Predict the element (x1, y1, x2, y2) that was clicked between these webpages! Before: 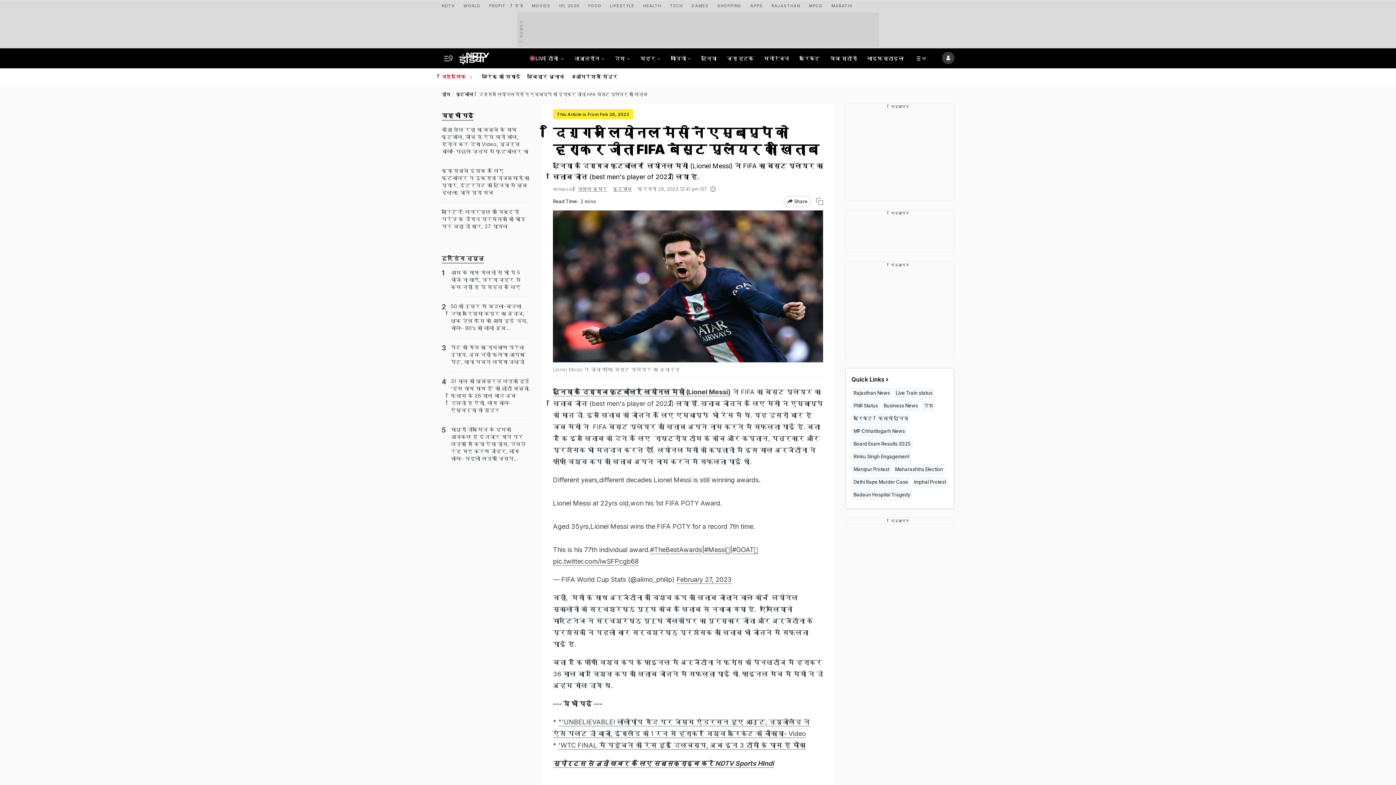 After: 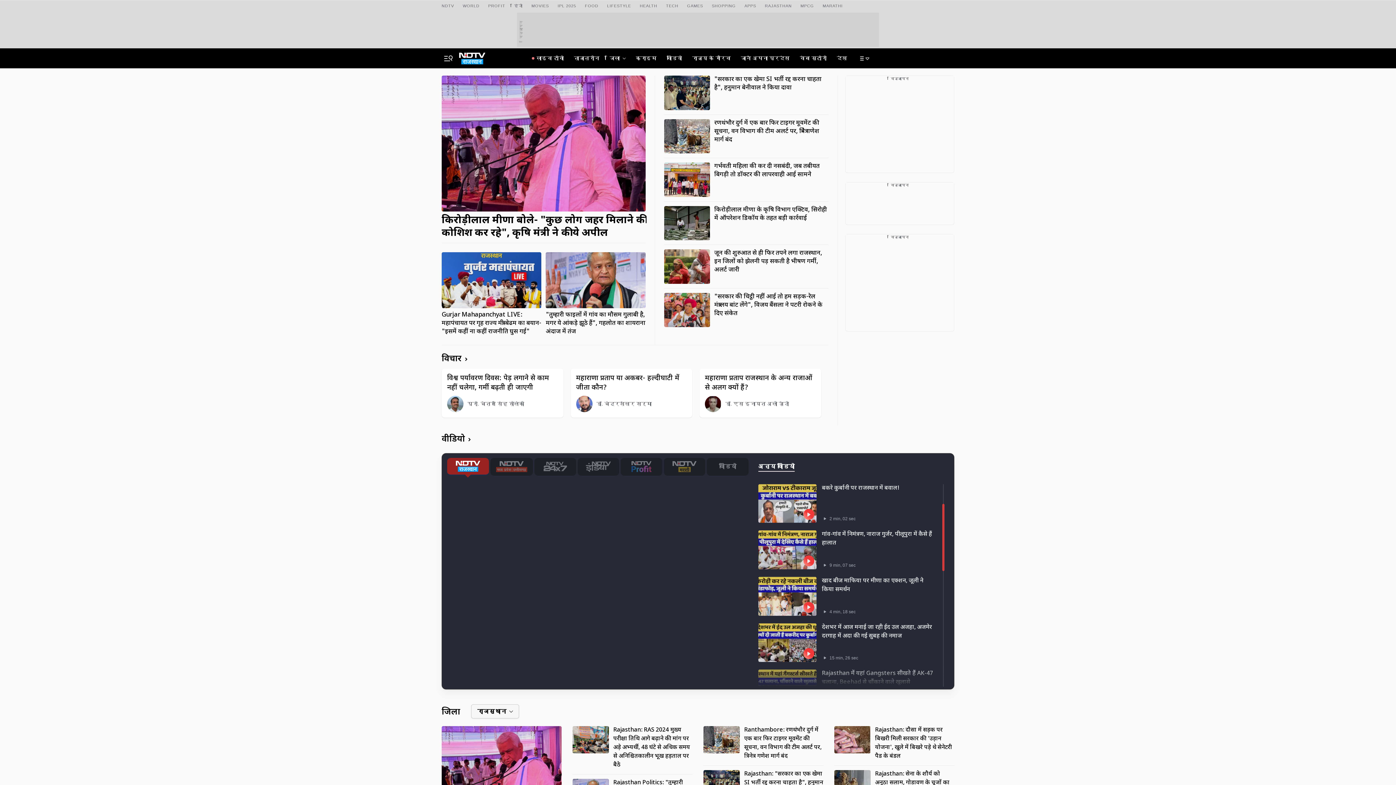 Action: label: RAJASTHAN bbox: (771, 0, 800, 9)